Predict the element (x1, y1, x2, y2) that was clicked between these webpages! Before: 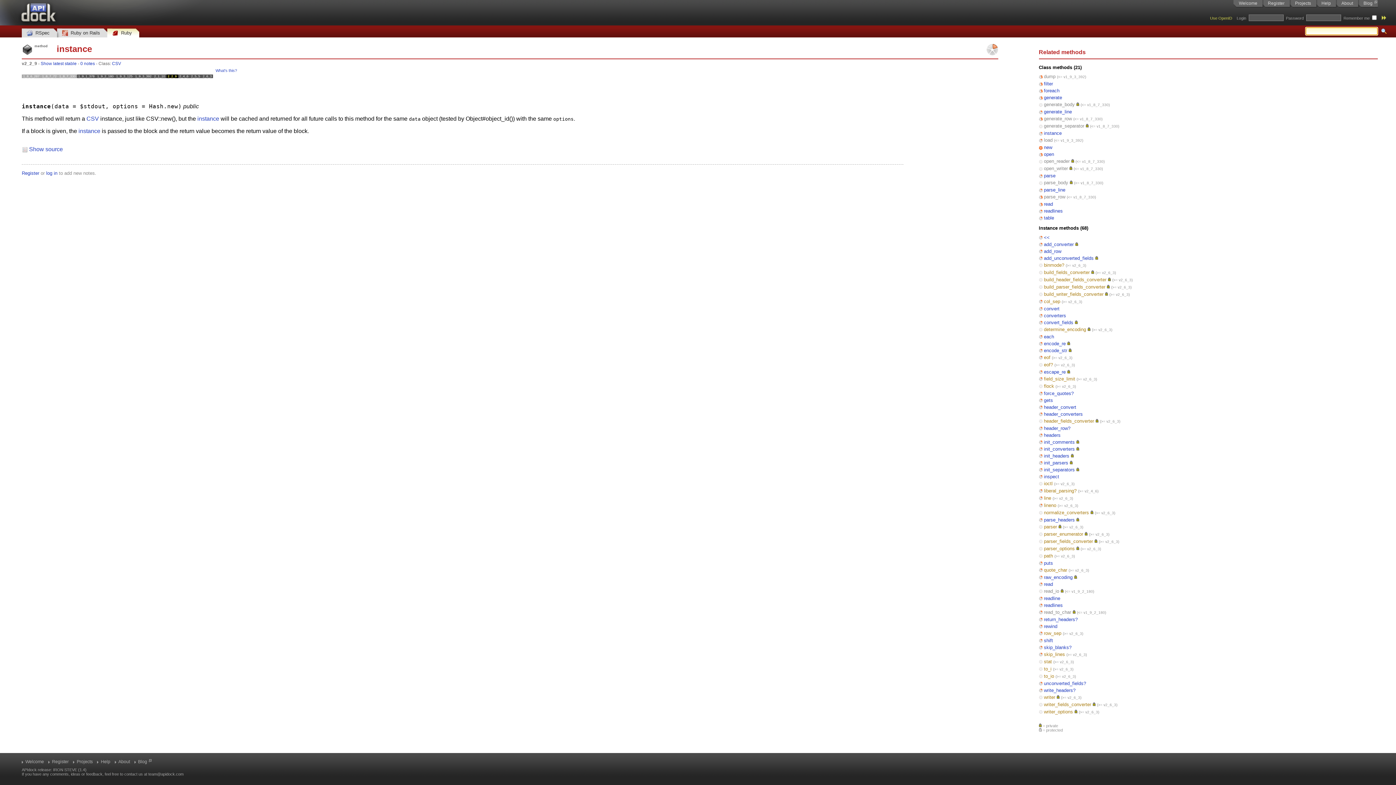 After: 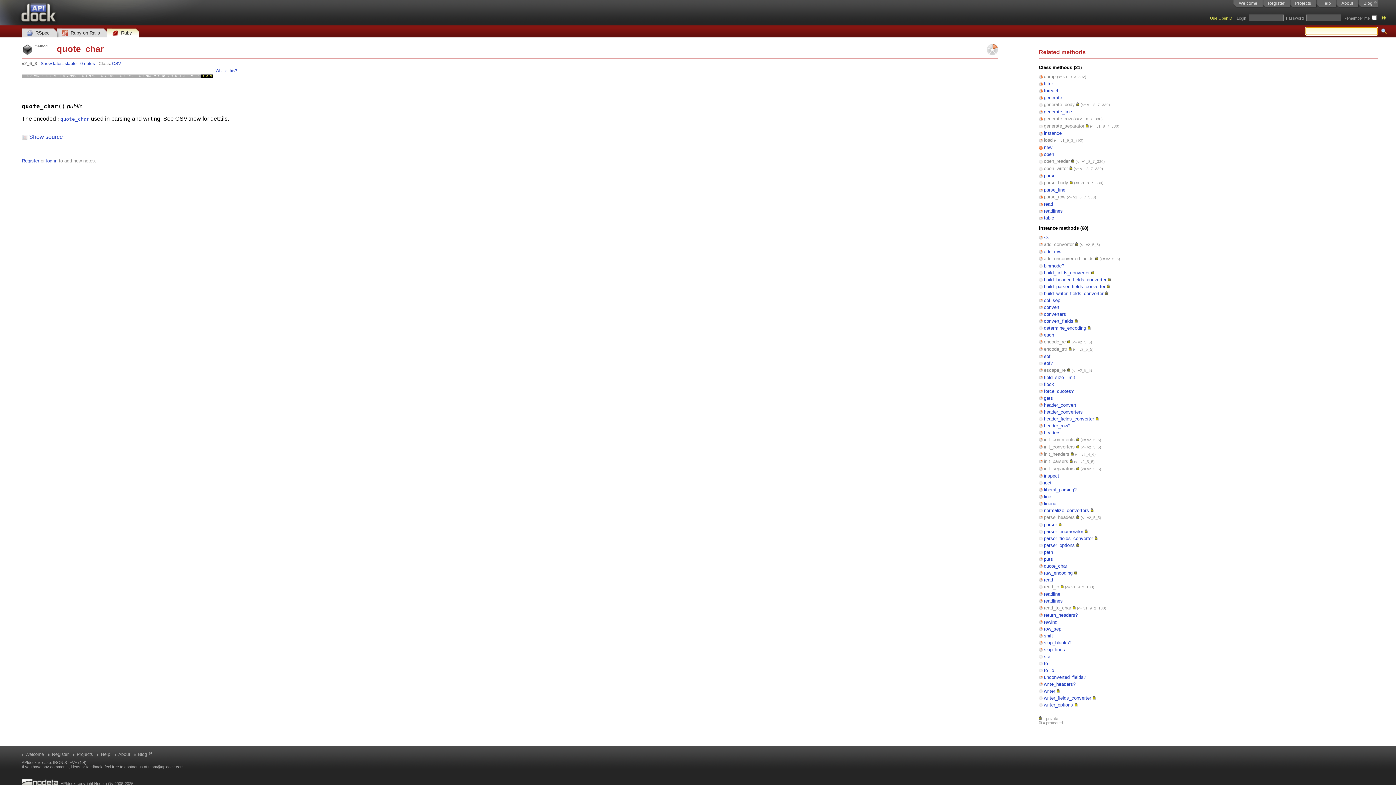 Action: label: quote_char bbox: (1044, 567, 1067, 572)